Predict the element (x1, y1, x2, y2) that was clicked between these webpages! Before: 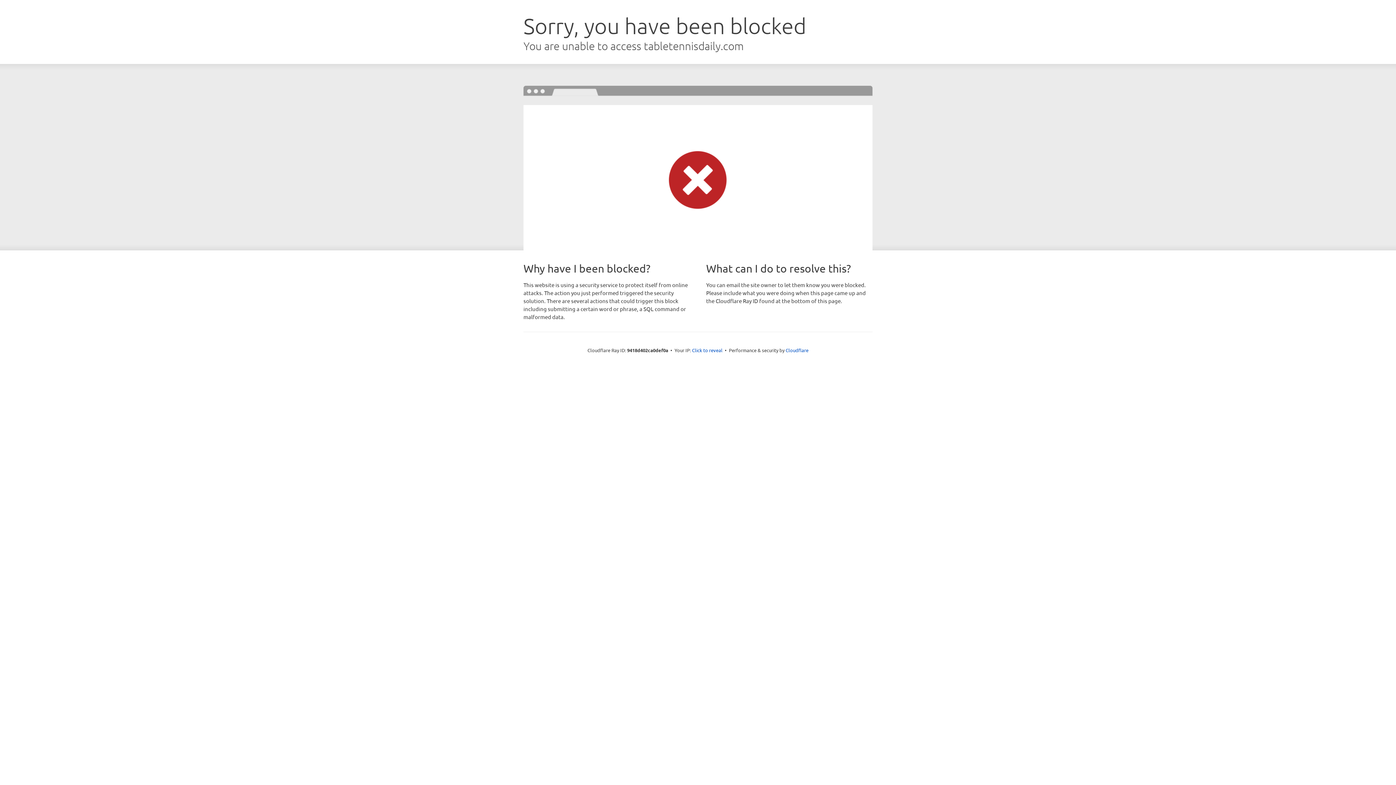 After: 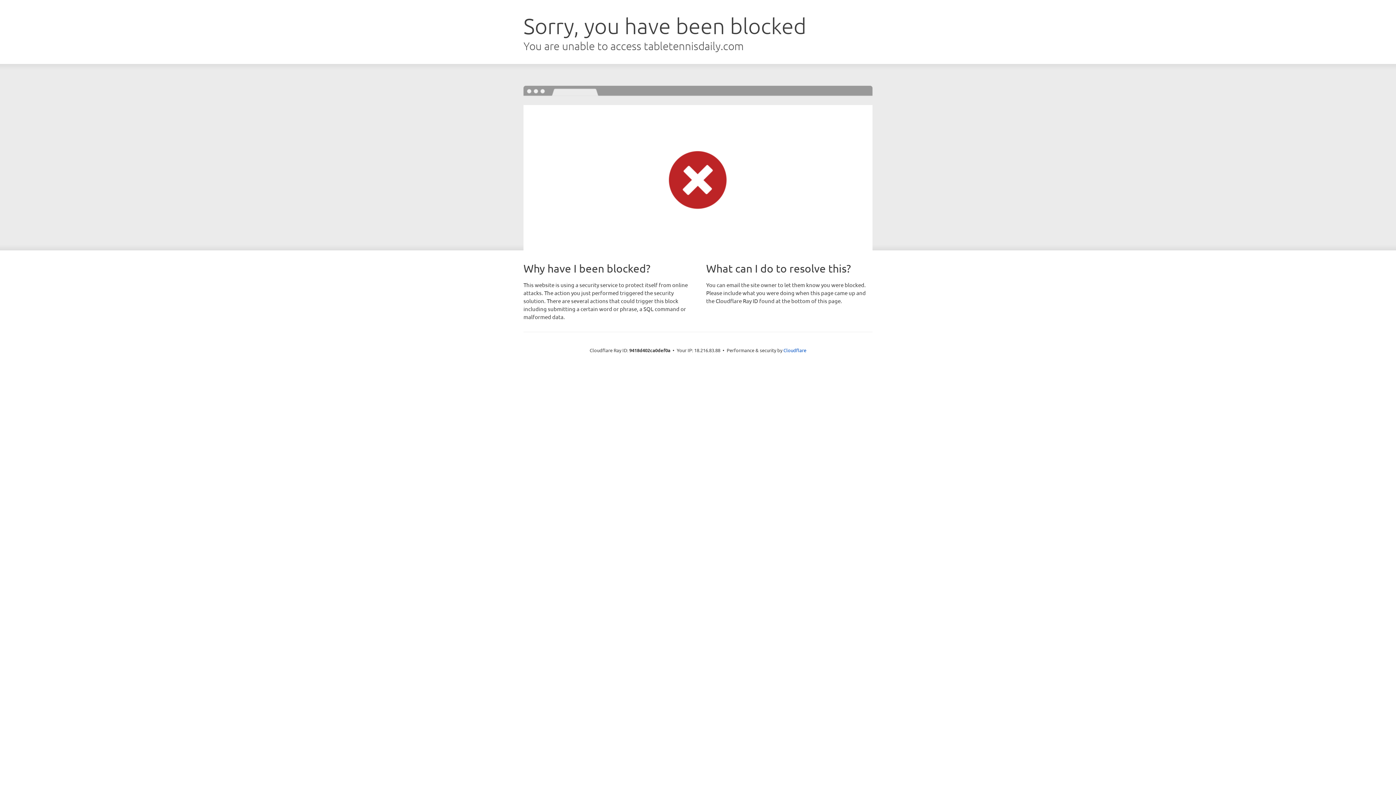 Action: bbox: (692, 346, 722, 353) label: Click to reveal